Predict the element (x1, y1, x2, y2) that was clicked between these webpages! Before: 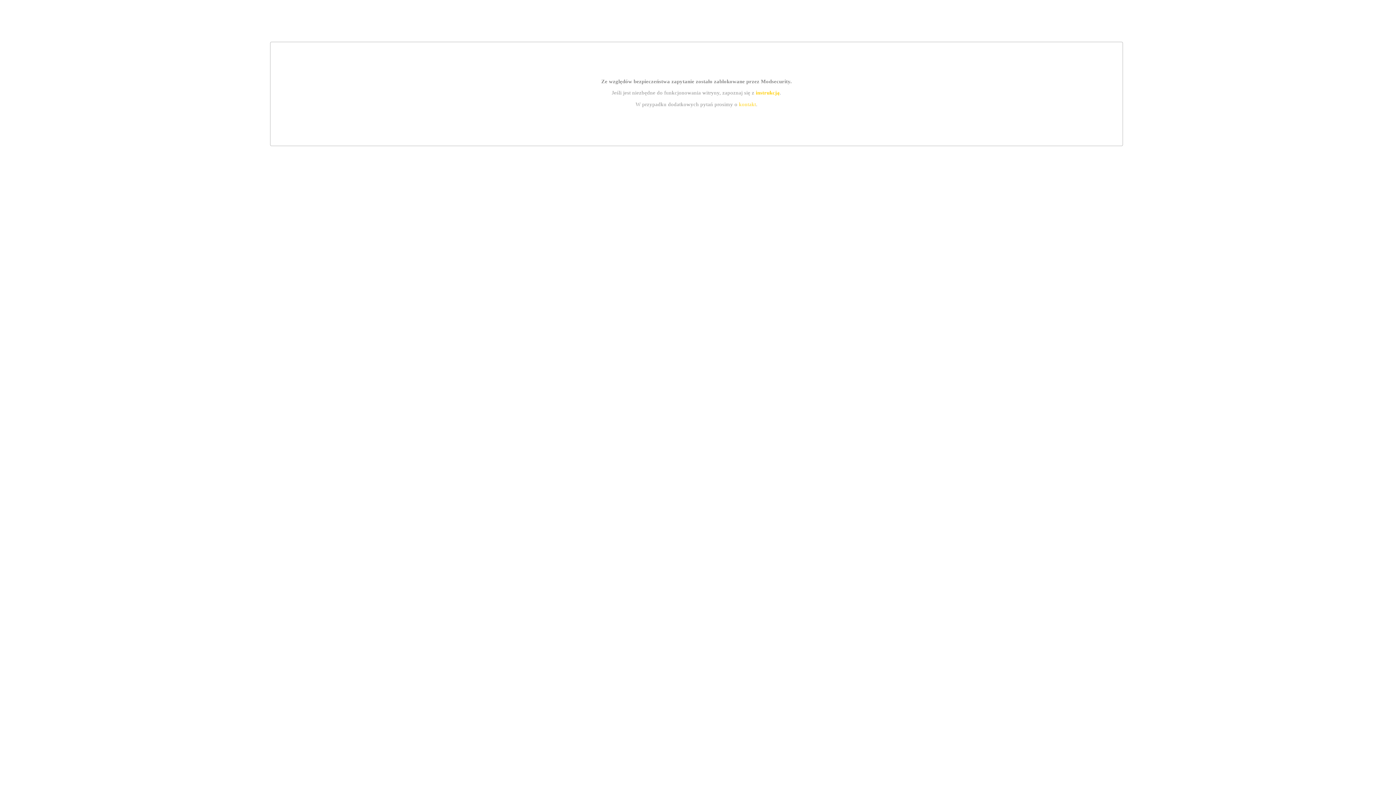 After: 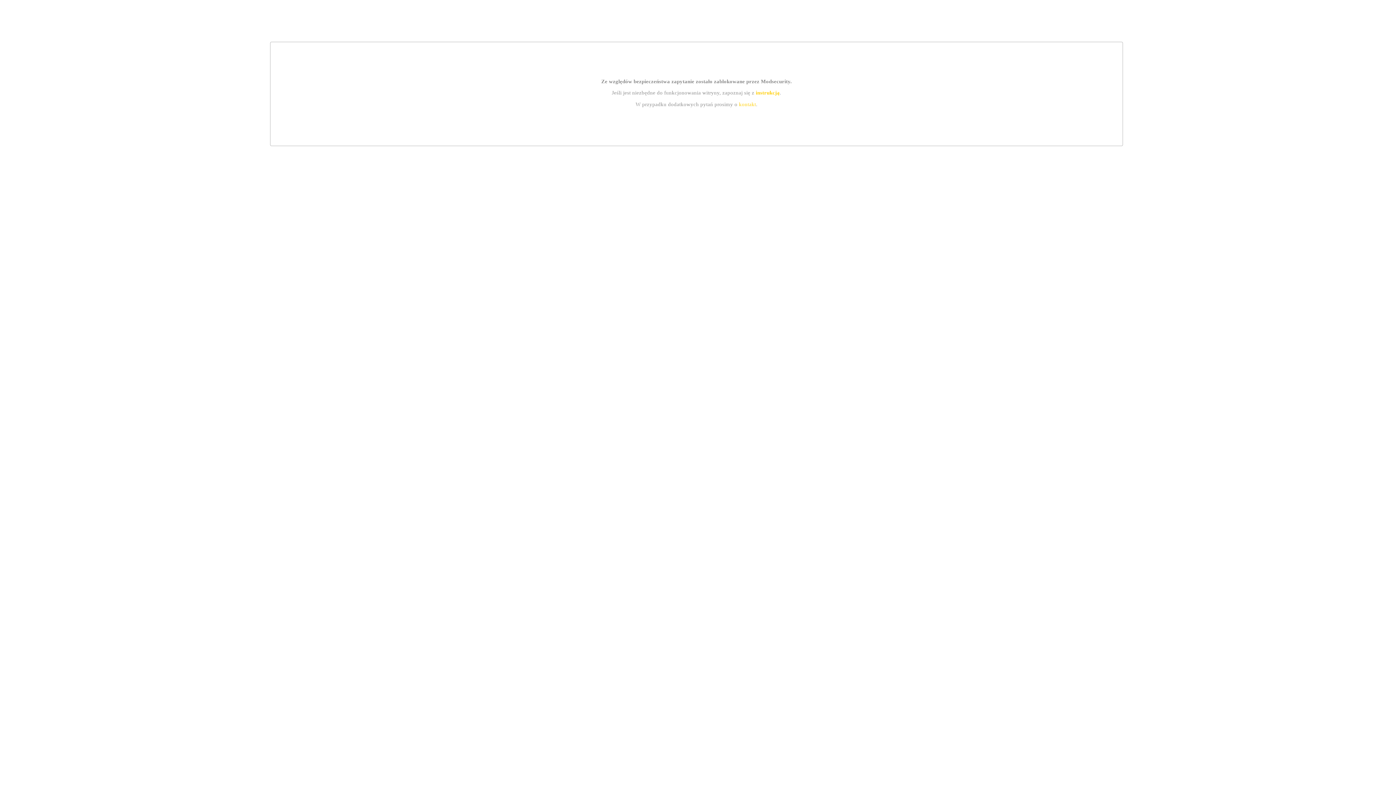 Action: bbox: (739, 101, 756, 107) label: kontakt